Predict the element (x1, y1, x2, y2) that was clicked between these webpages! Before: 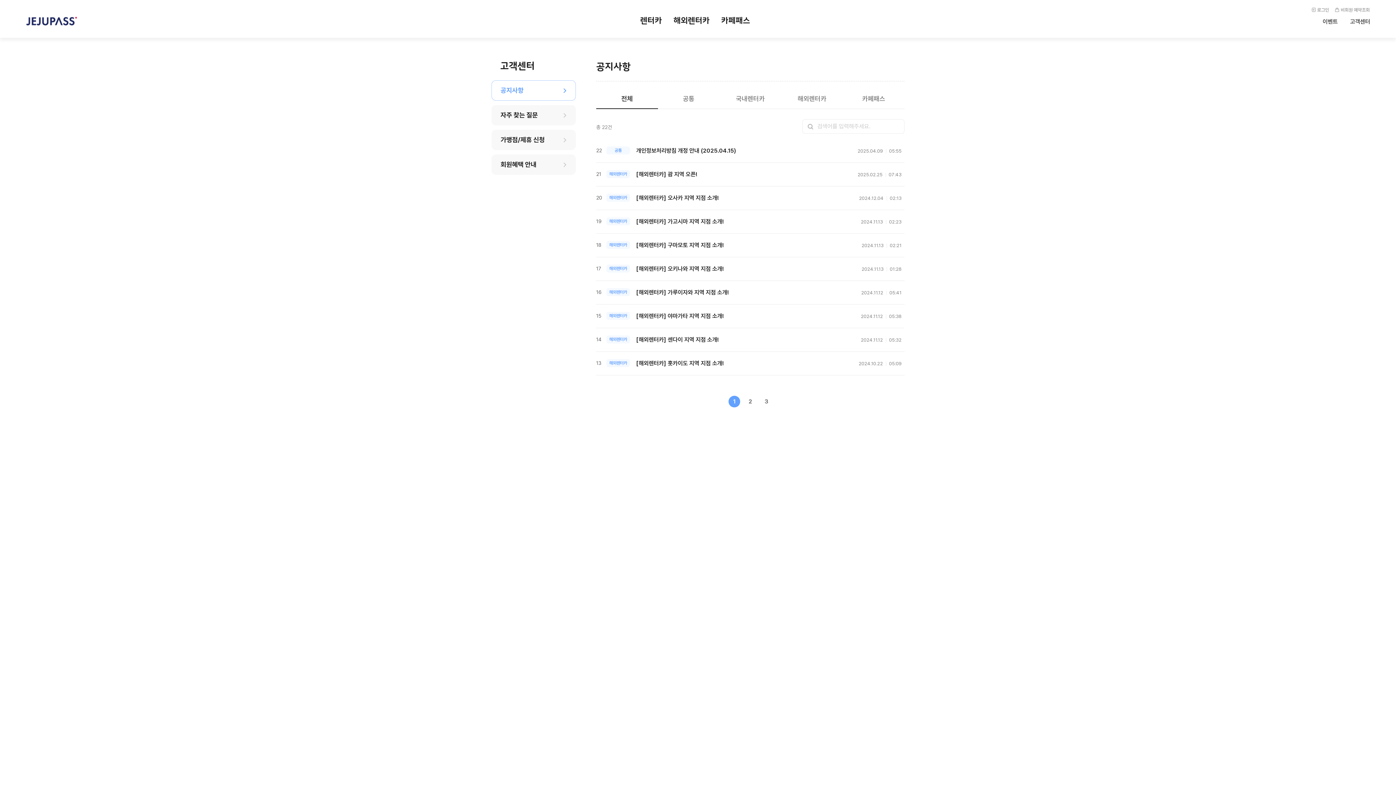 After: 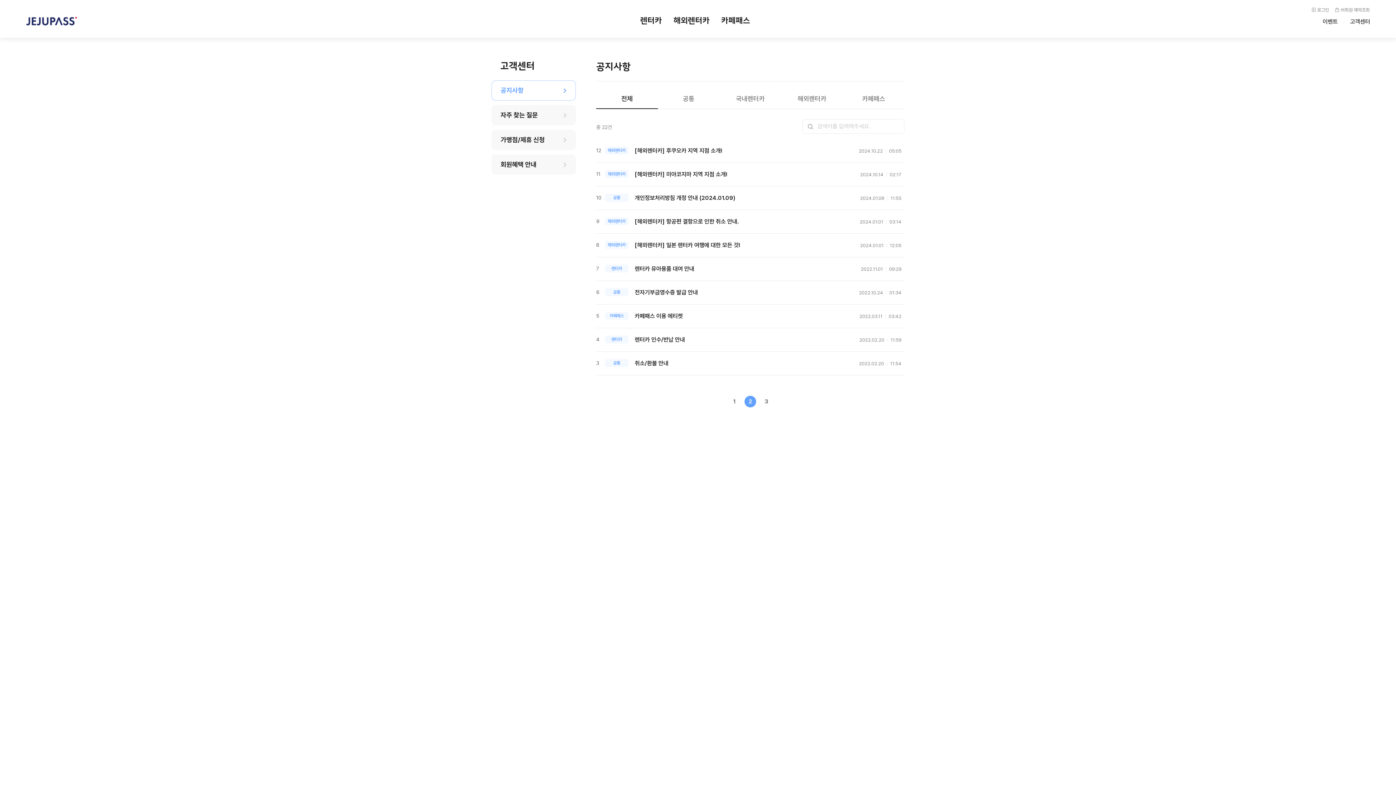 Action: label: 2 bbox: (744, 396, 756, 407)